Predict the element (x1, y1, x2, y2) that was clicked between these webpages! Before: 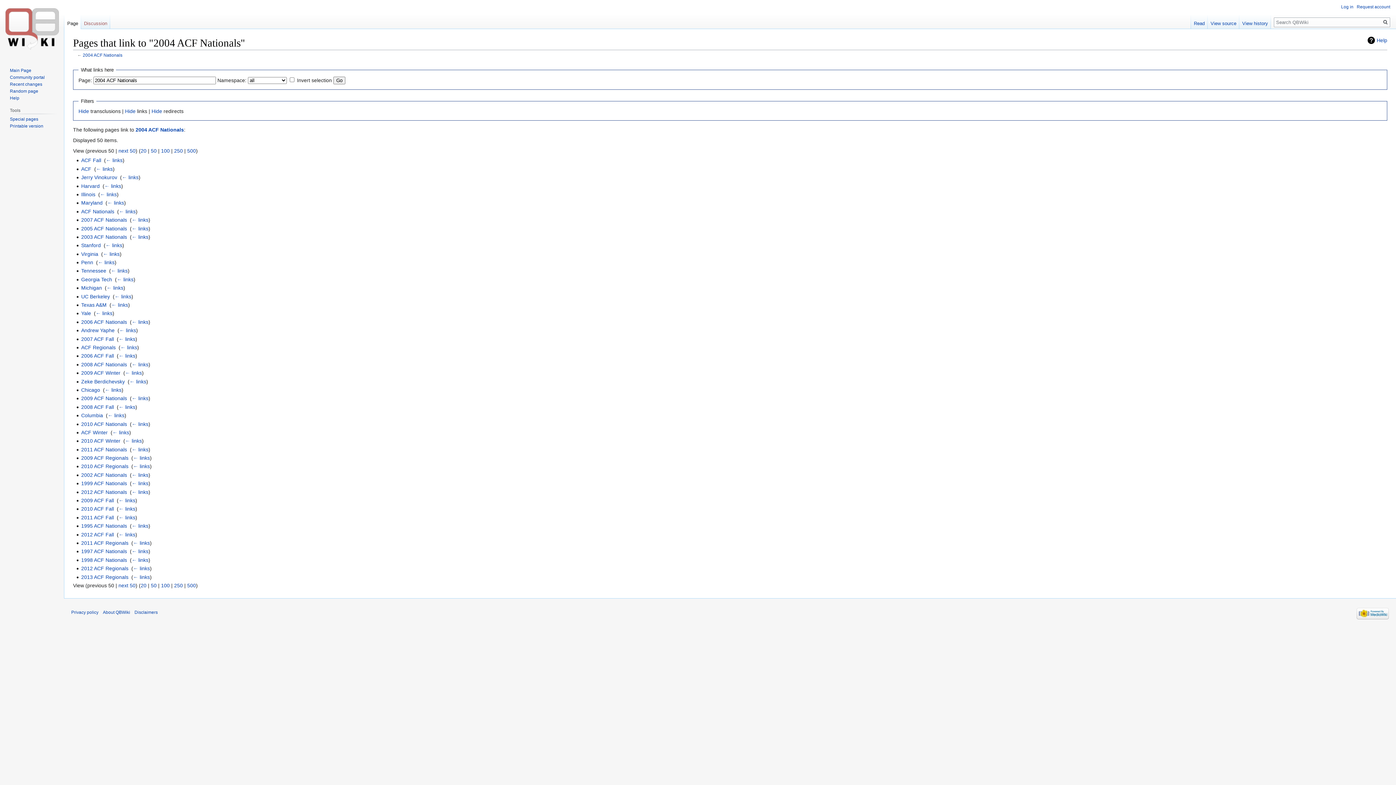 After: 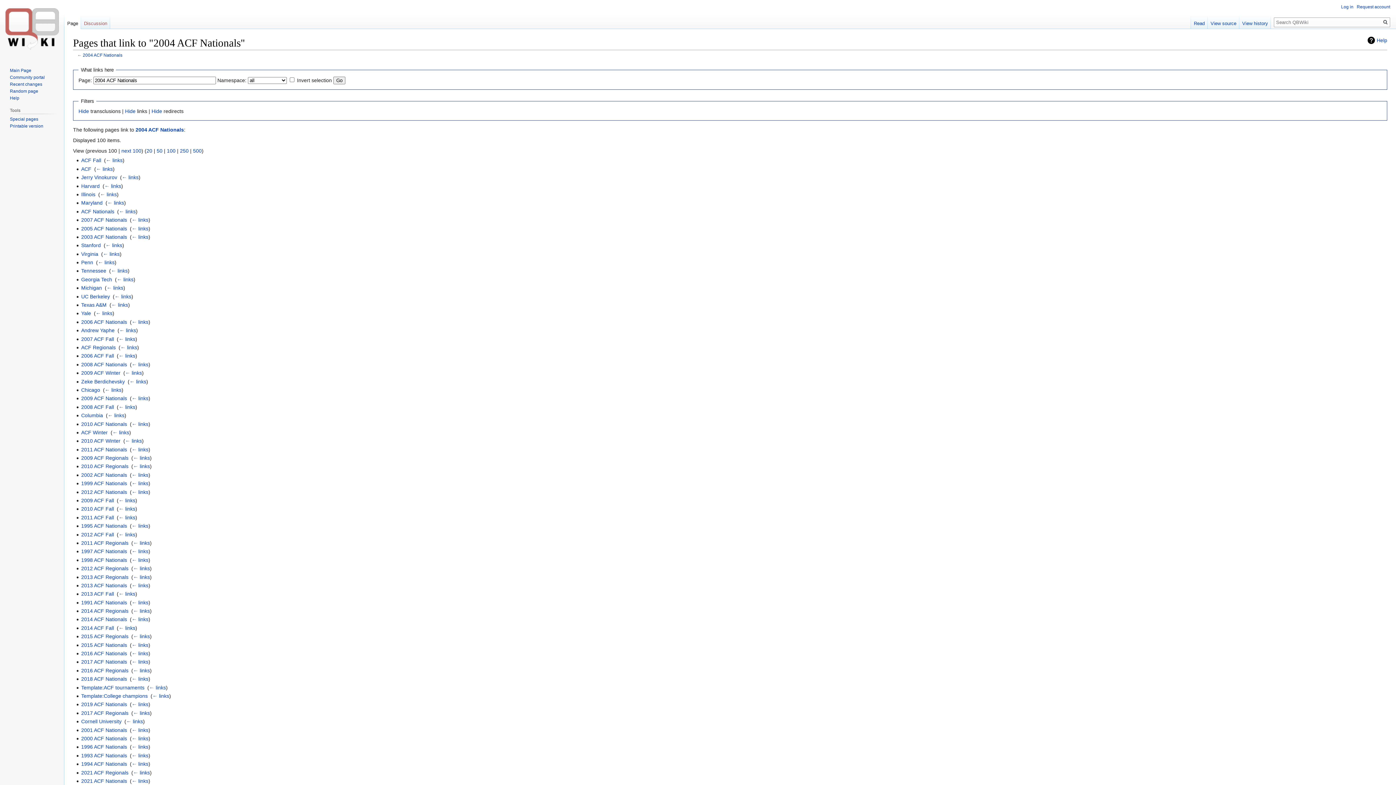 Action: bbox: (161, 582, 169, 588) label: 100